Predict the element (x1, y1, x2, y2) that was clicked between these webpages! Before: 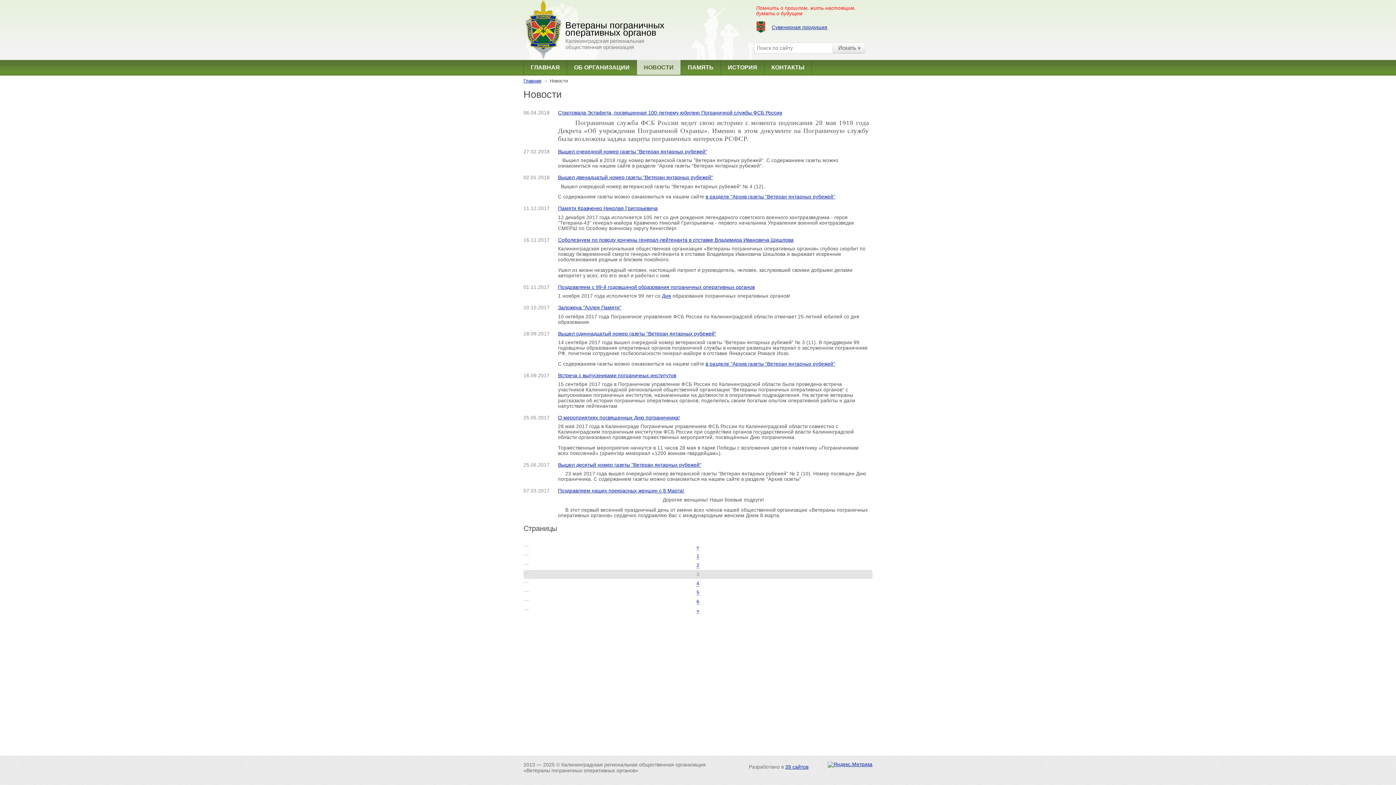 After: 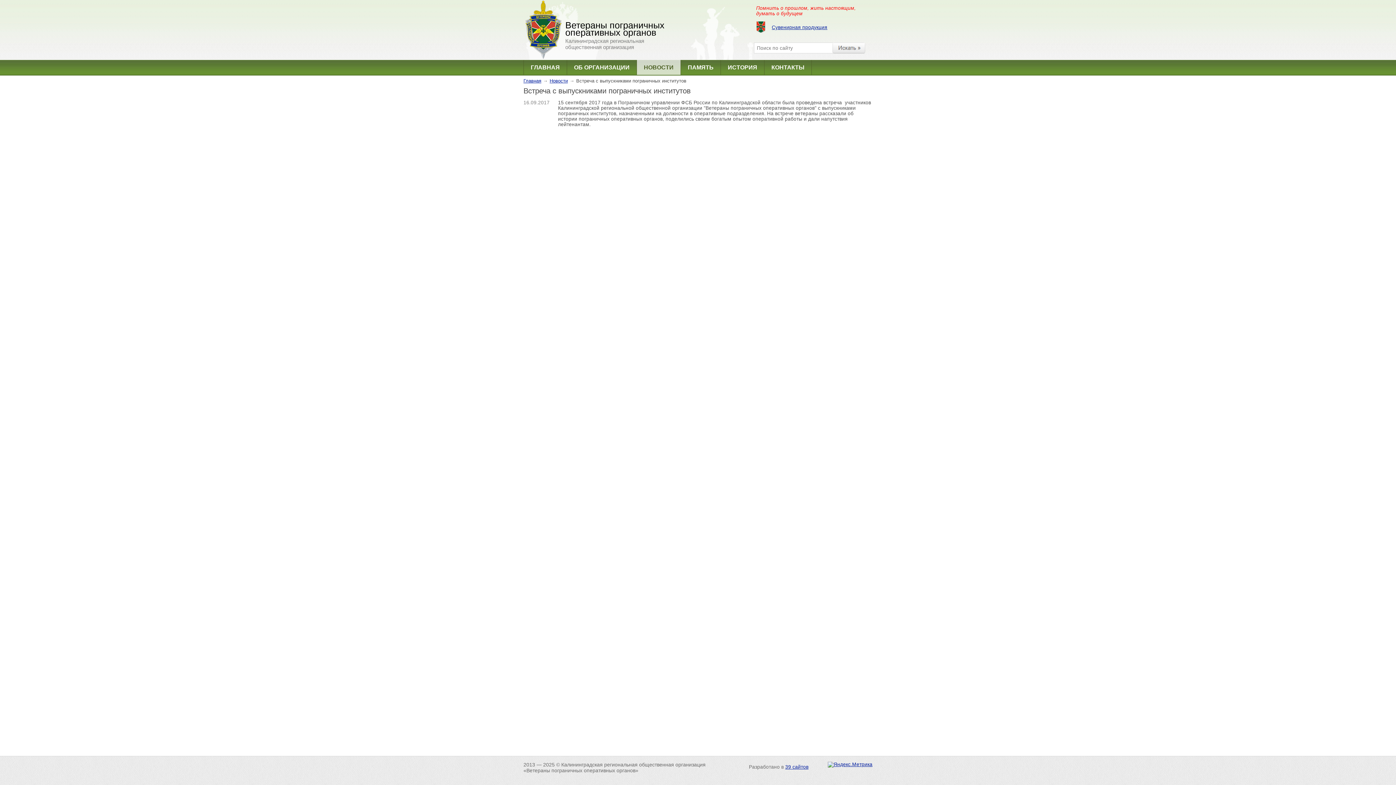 Action: label: Встреча с выпускниками пограничных институтов bbox: (558, 372, 676, 378)